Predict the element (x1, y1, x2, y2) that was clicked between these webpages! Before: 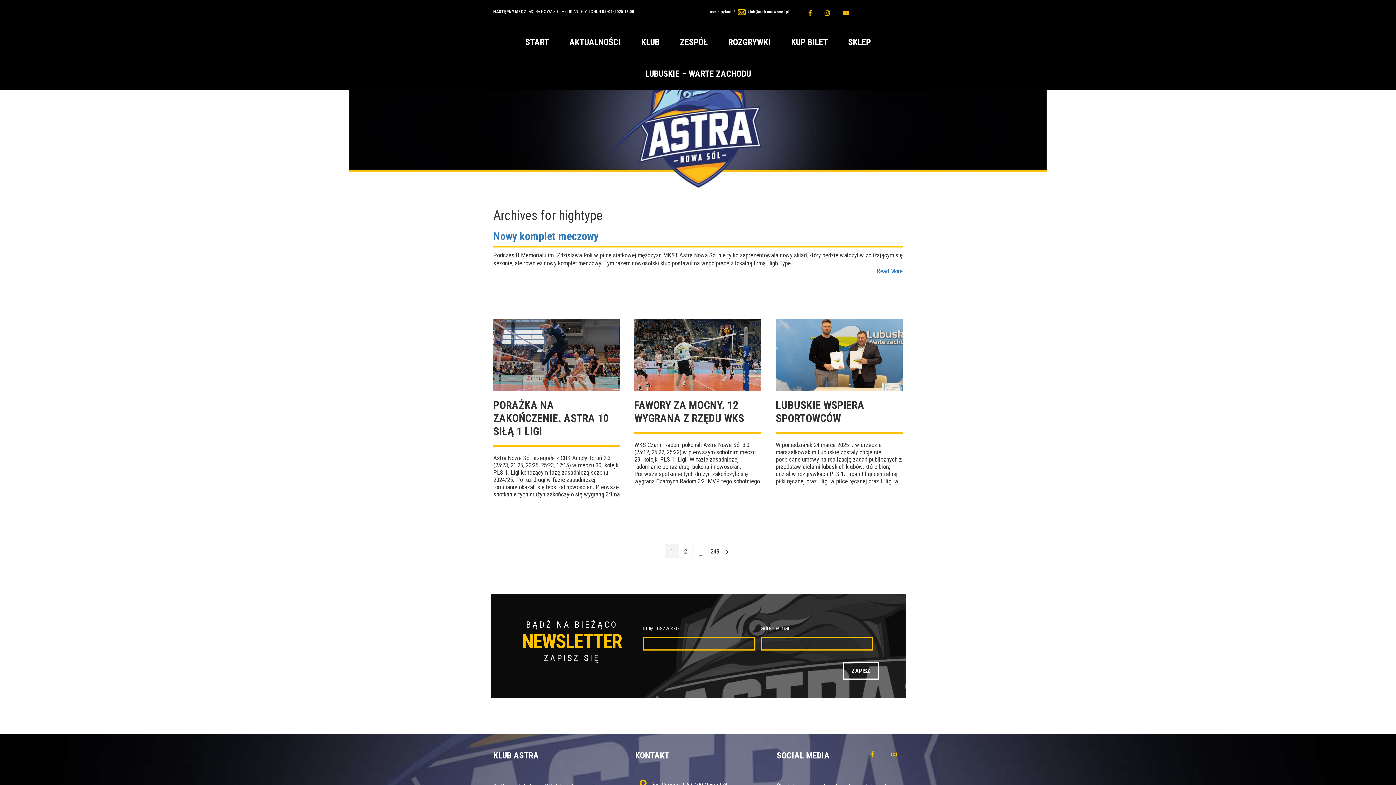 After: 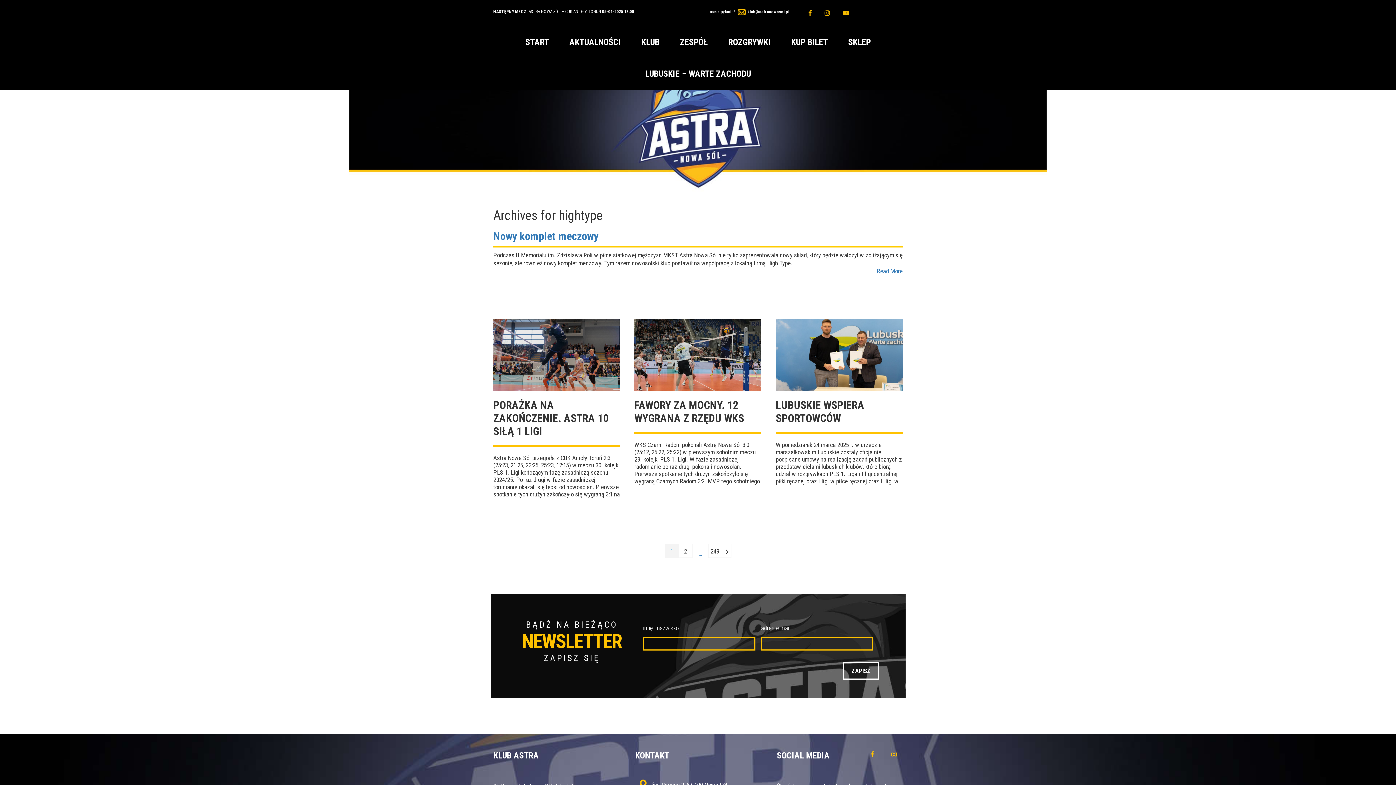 Action: bbox: (806, 9, 814, 17)